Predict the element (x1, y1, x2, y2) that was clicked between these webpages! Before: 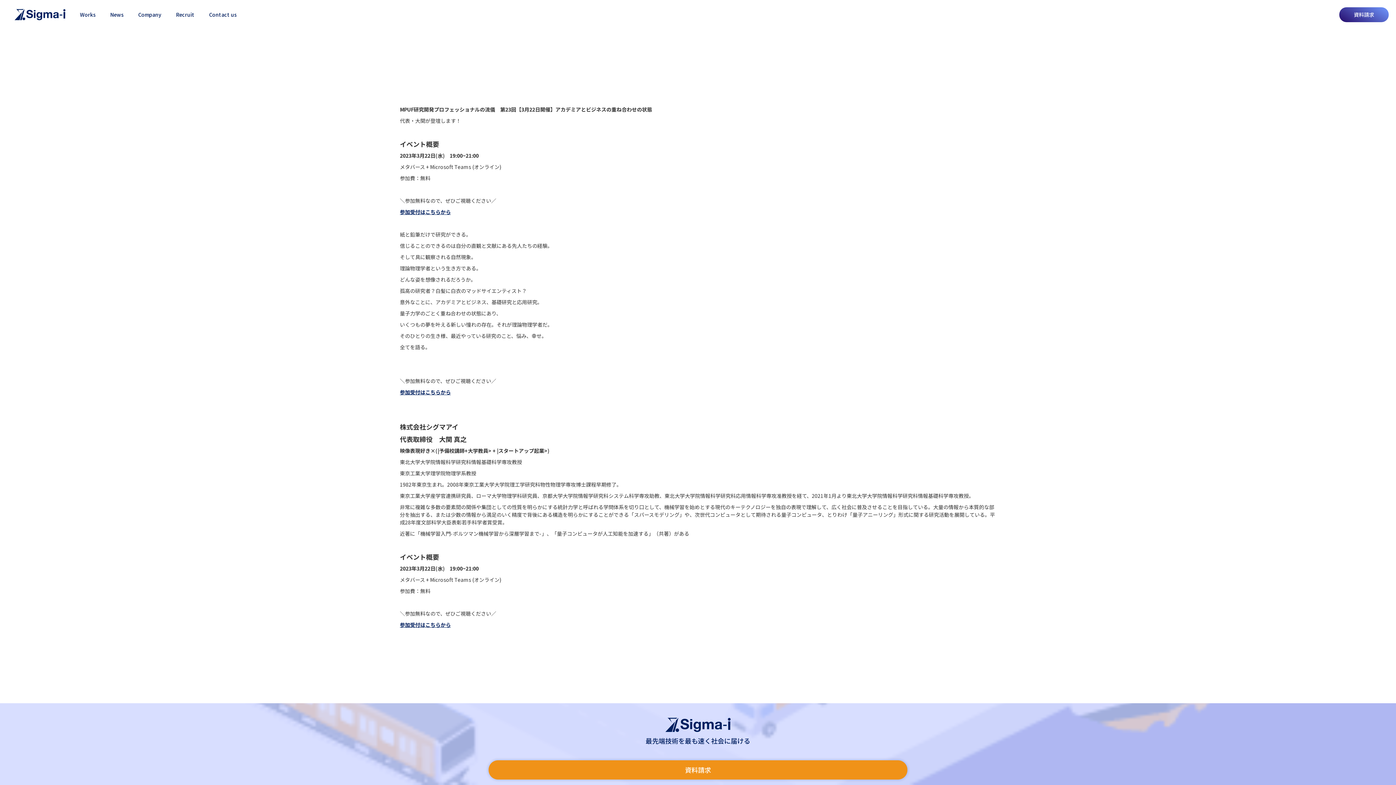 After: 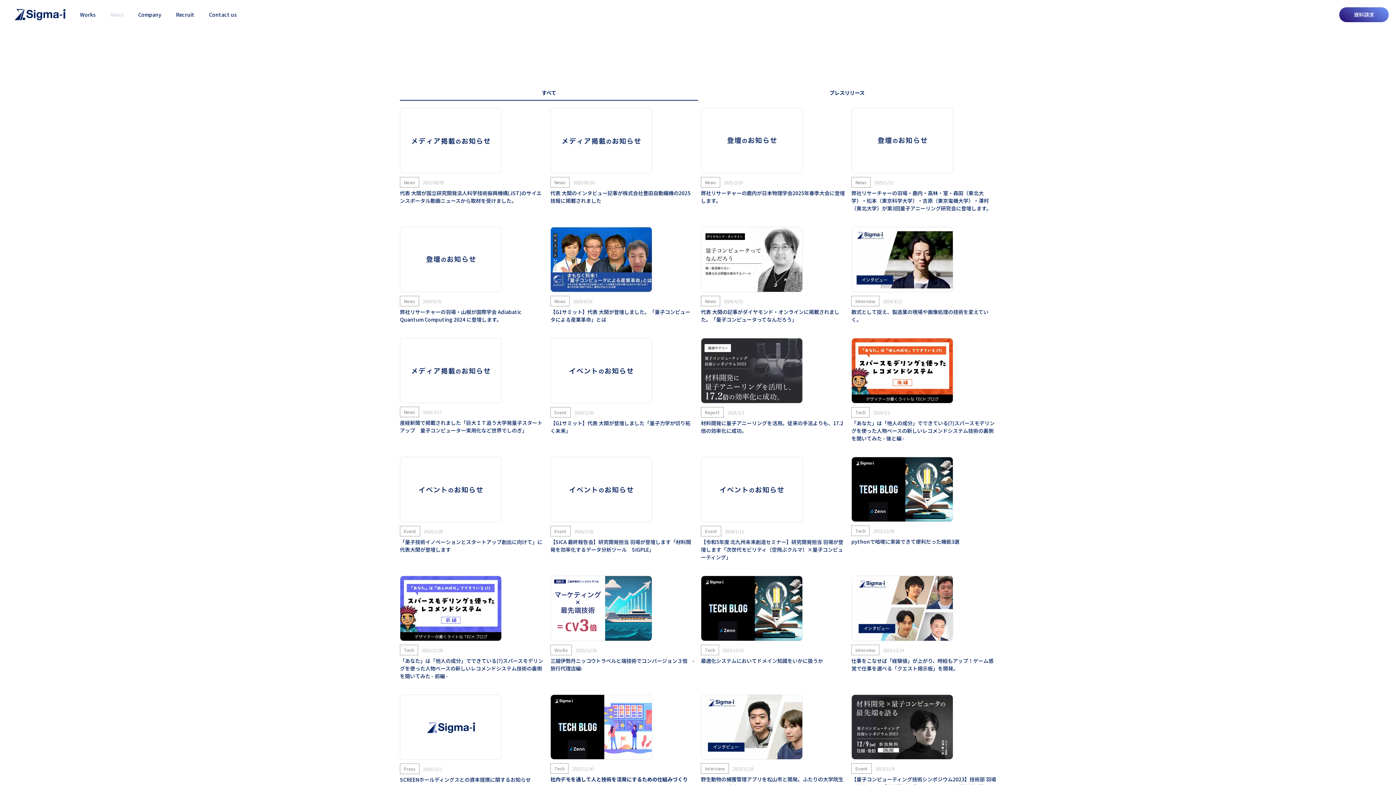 Action: label: News bbox: (102, 3, 130, 25)